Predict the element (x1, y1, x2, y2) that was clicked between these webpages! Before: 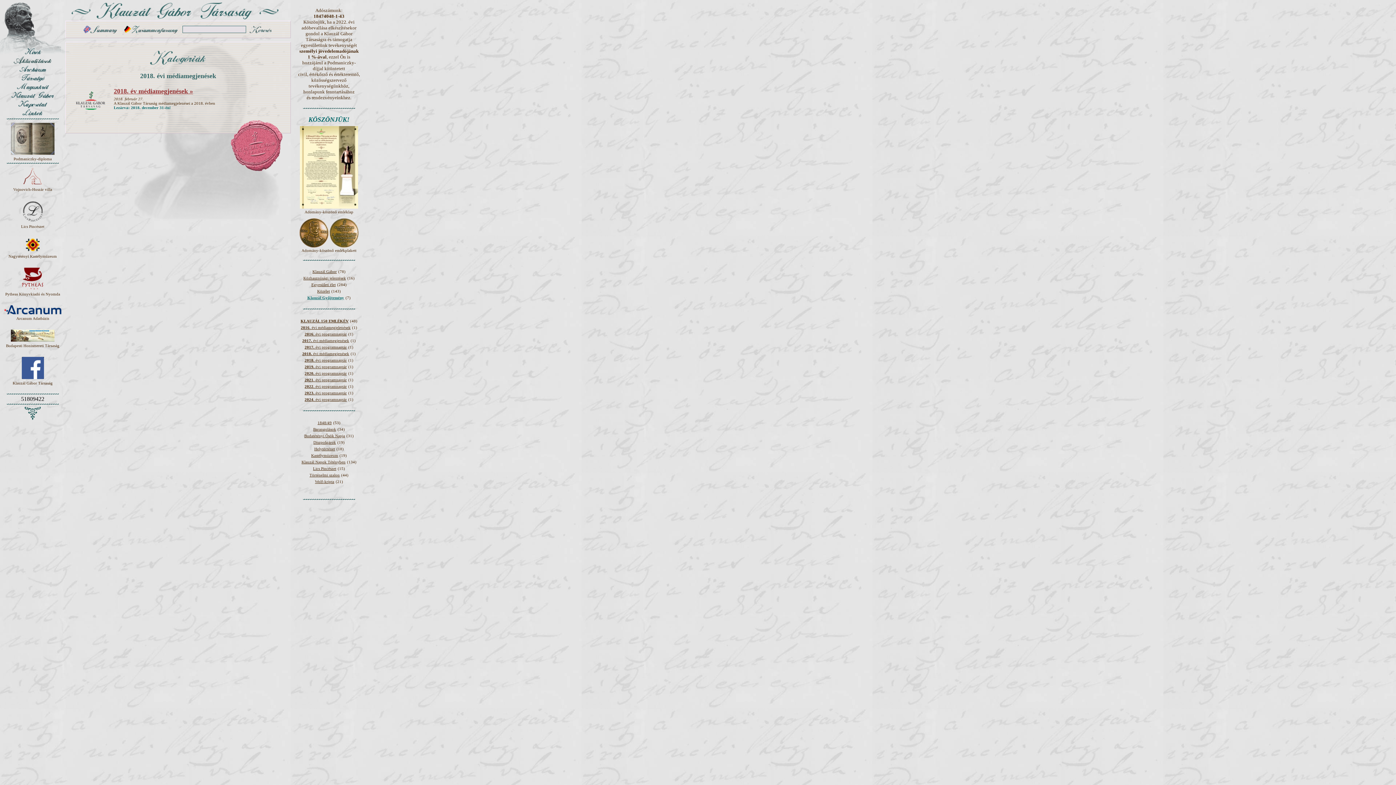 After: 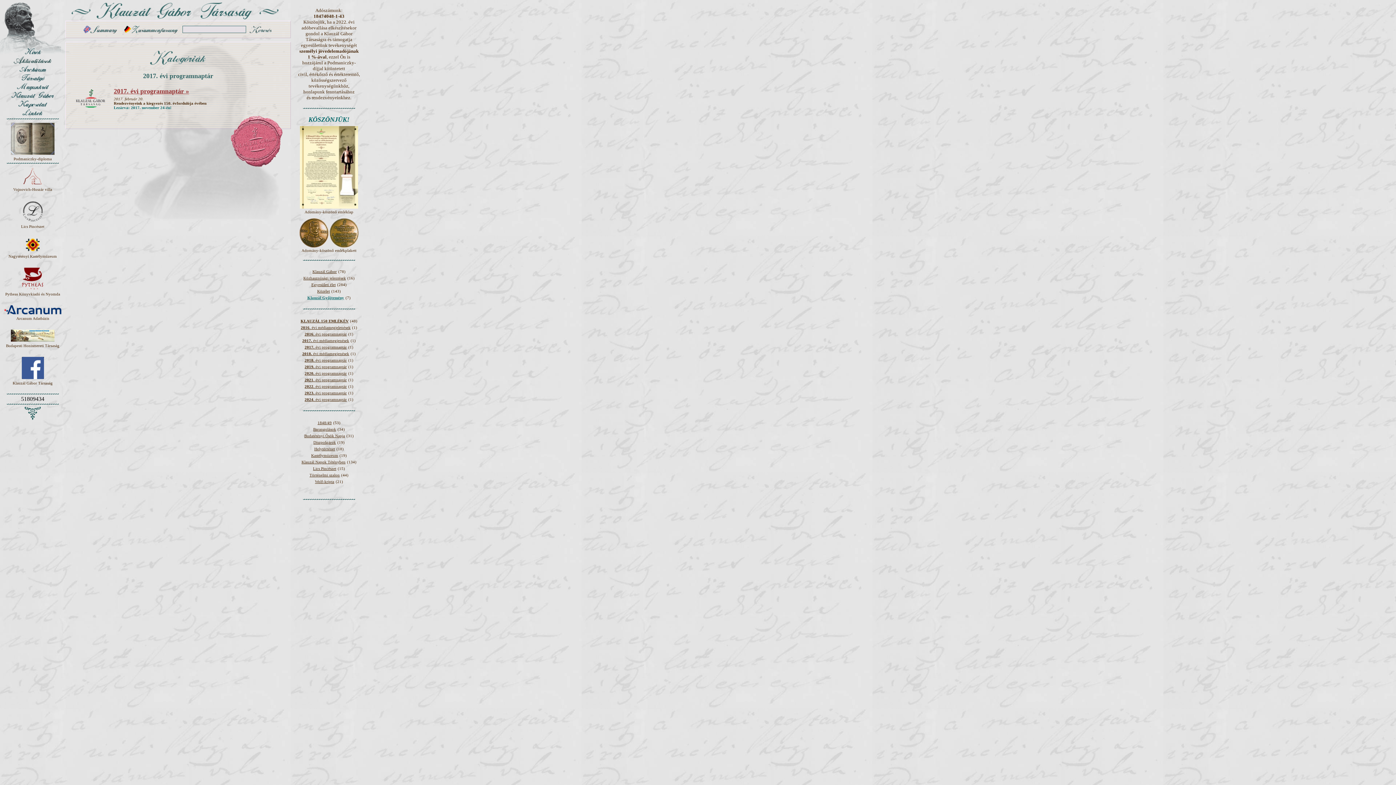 Action: label: 2017. évi programnaptár bbox: (304, 345, 346, 349)